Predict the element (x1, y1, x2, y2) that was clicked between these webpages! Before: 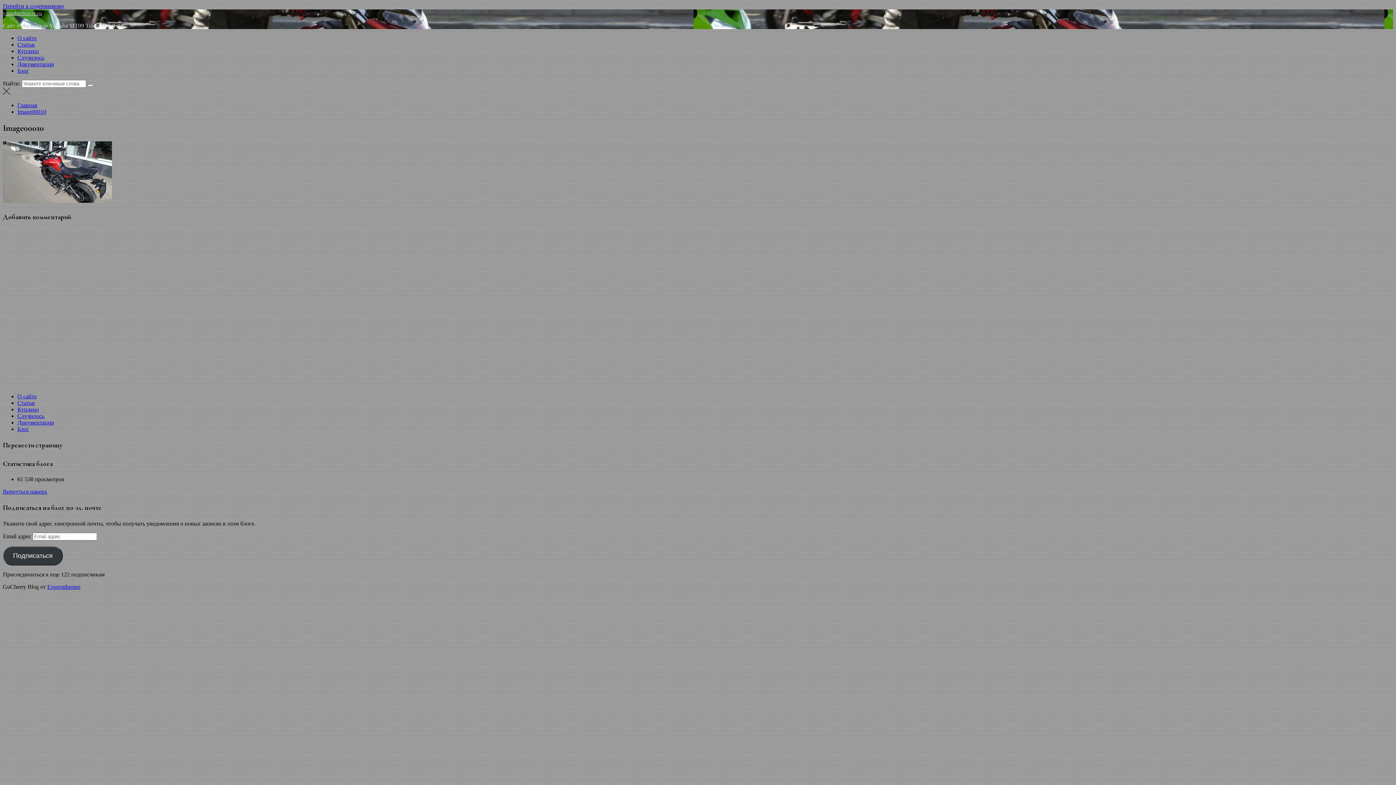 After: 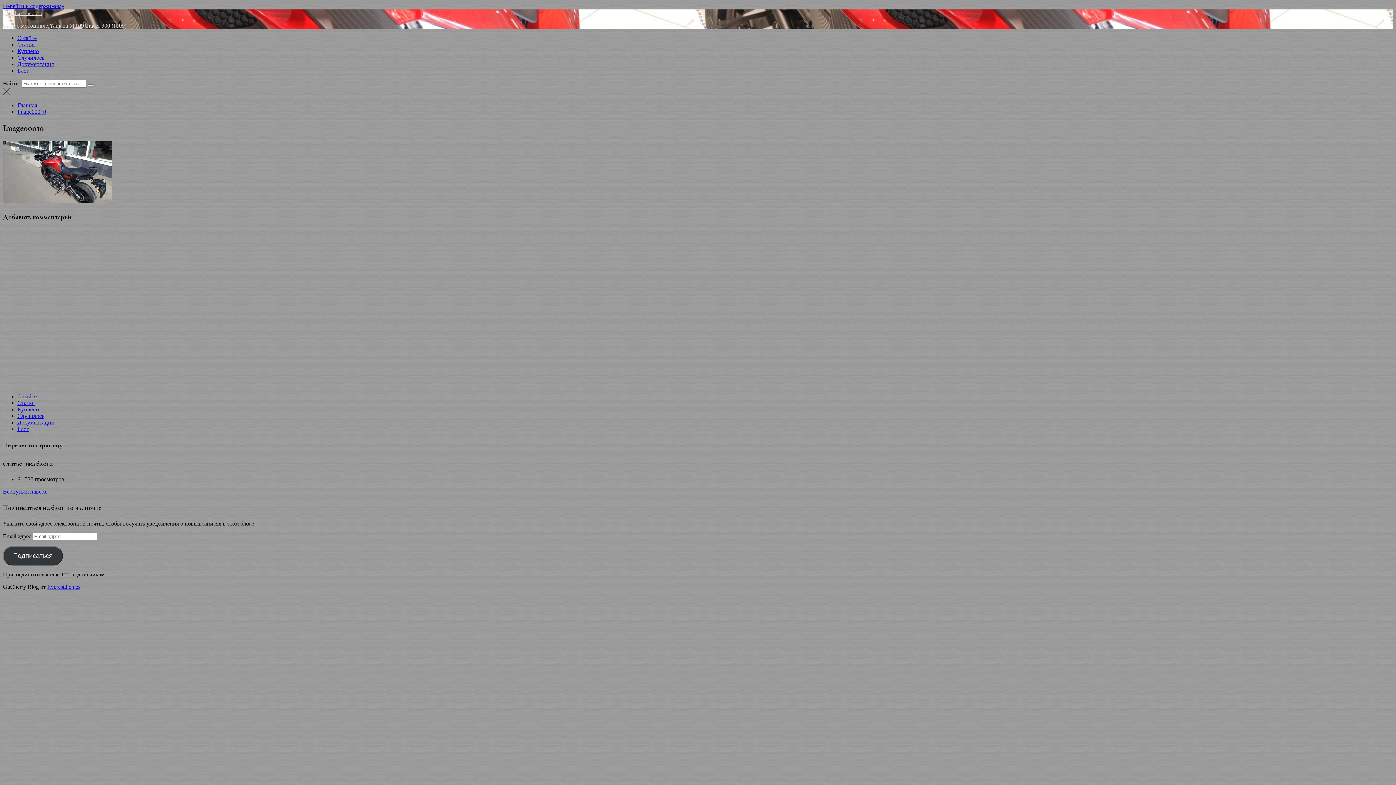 Action: label: Image00010 bbox: (17, 108, 46, 114)